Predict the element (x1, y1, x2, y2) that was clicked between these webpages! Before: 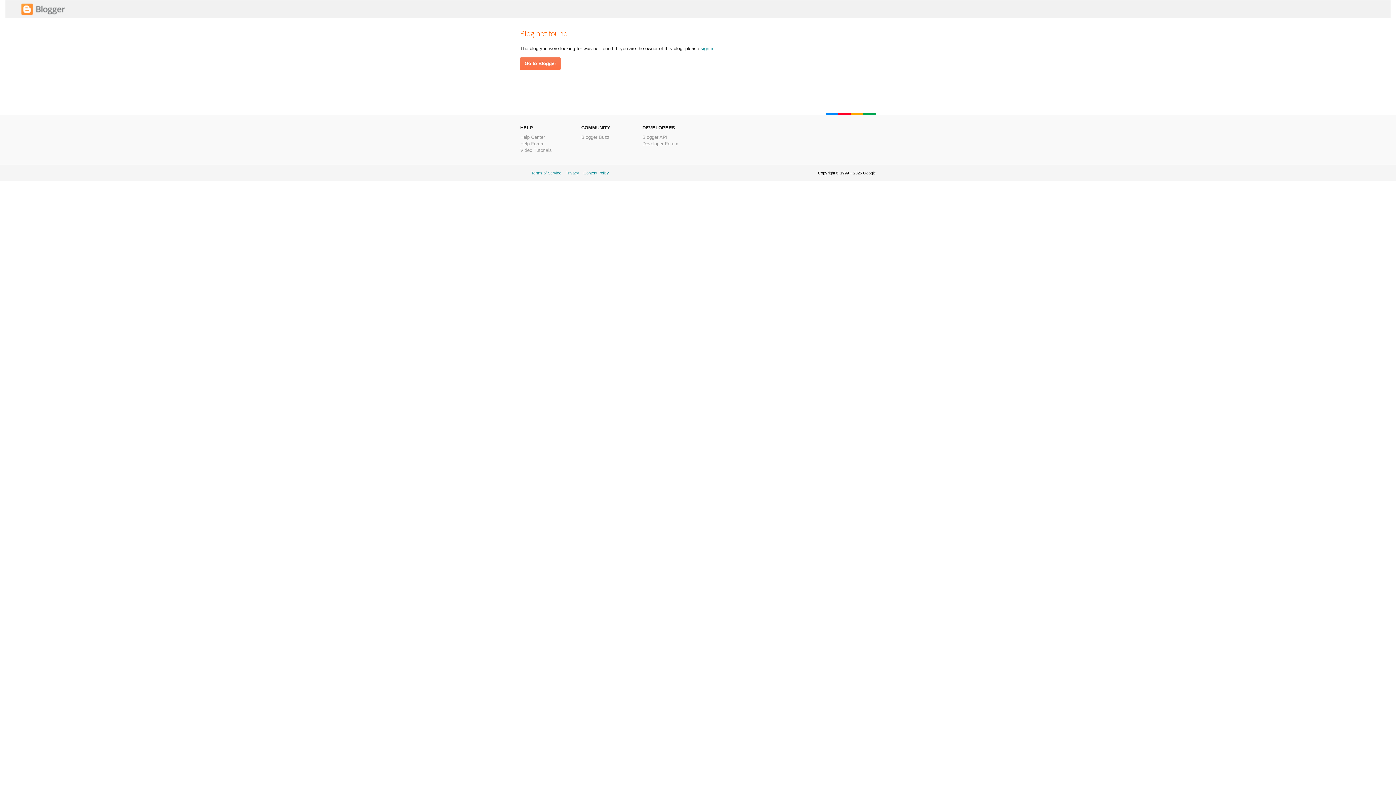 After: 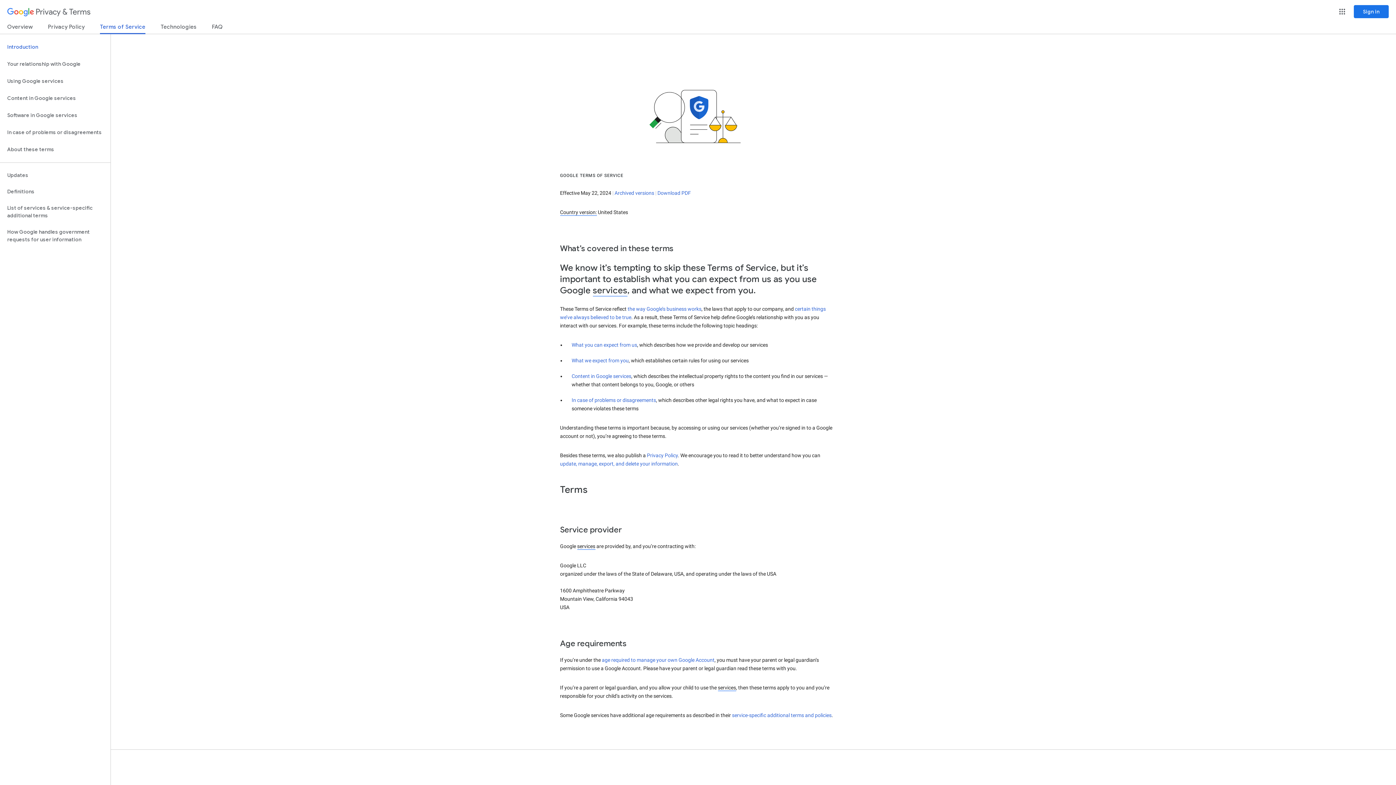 Action: label: Terms of Service bbox: (531, 170, 561, 175)